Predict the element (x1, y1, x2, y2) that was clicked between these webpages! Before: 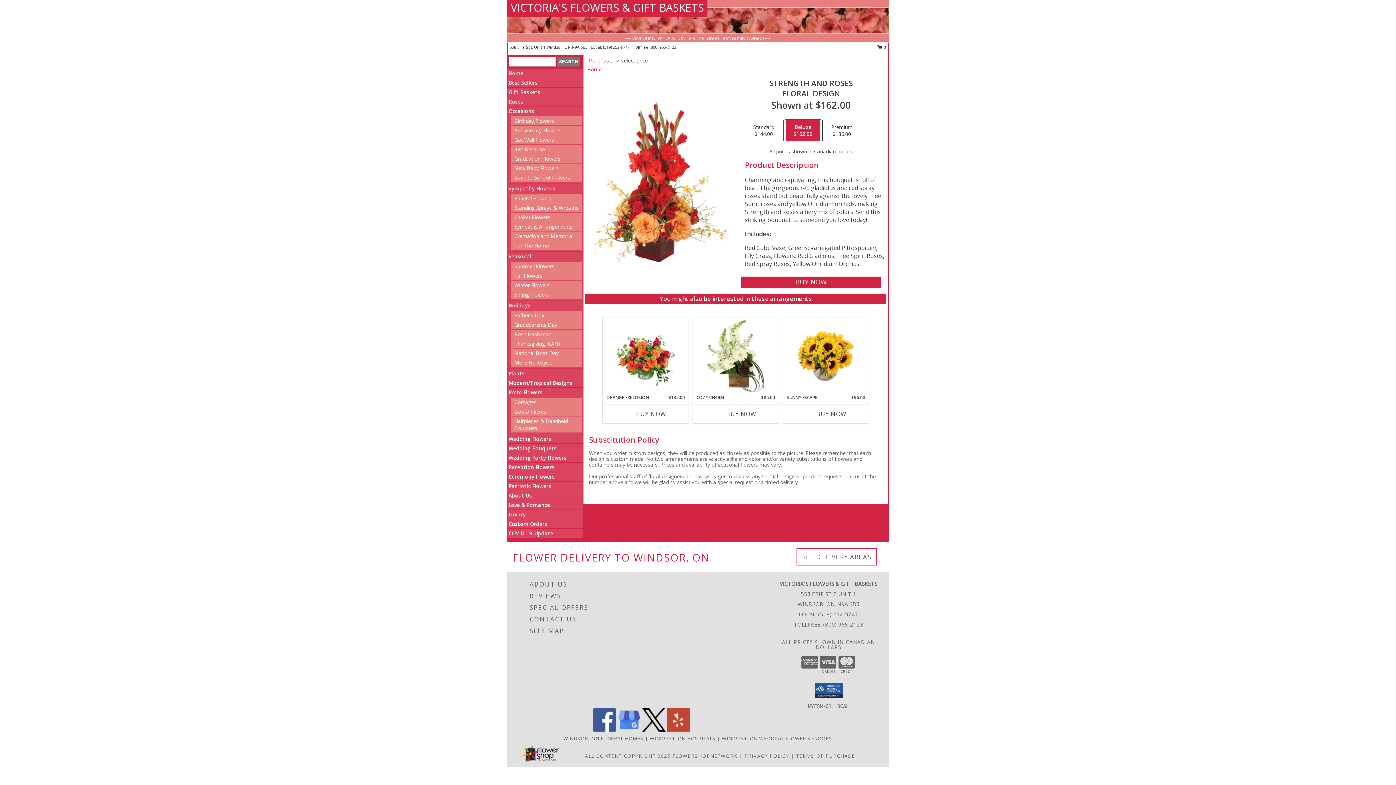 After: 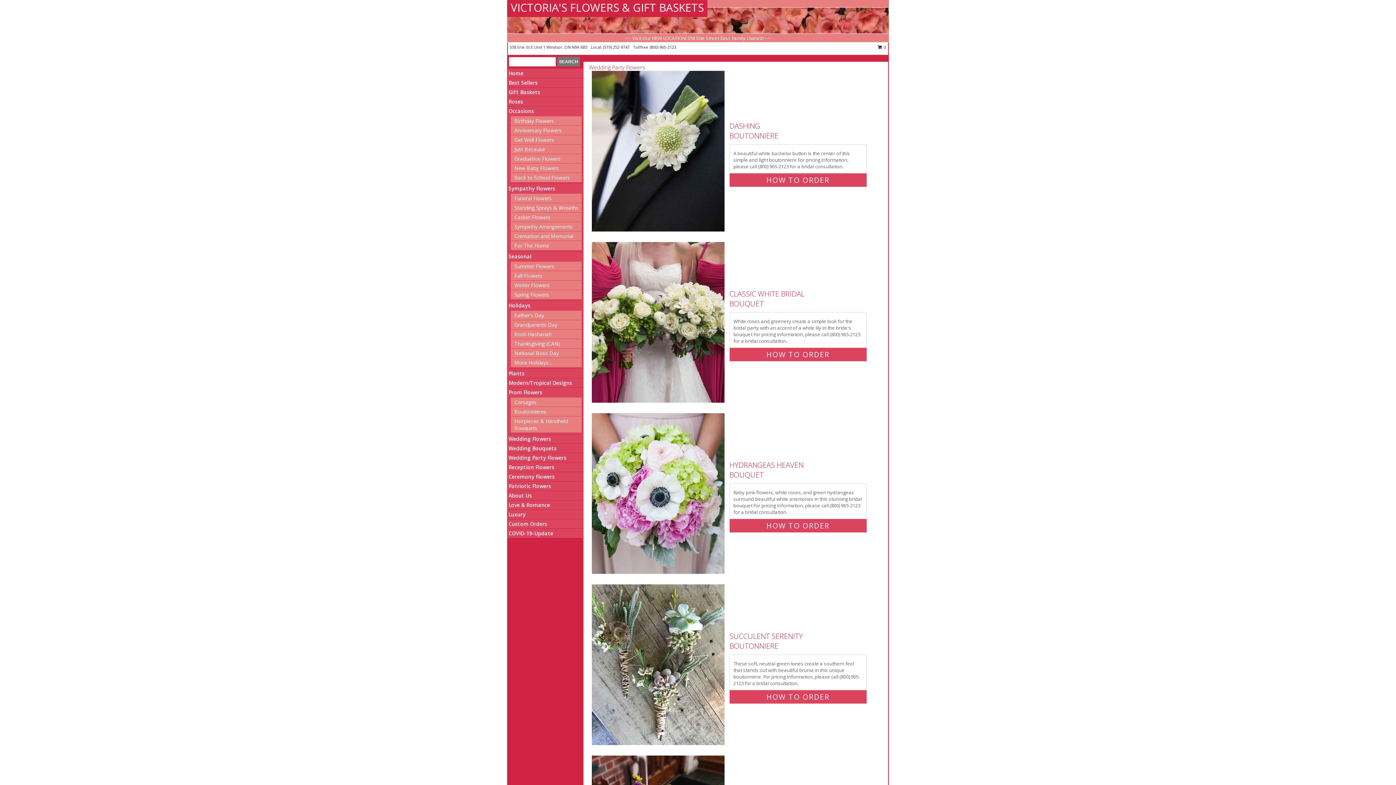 Action: bbox: (508, 454, 566, 461) label: Wedding Party Flowers